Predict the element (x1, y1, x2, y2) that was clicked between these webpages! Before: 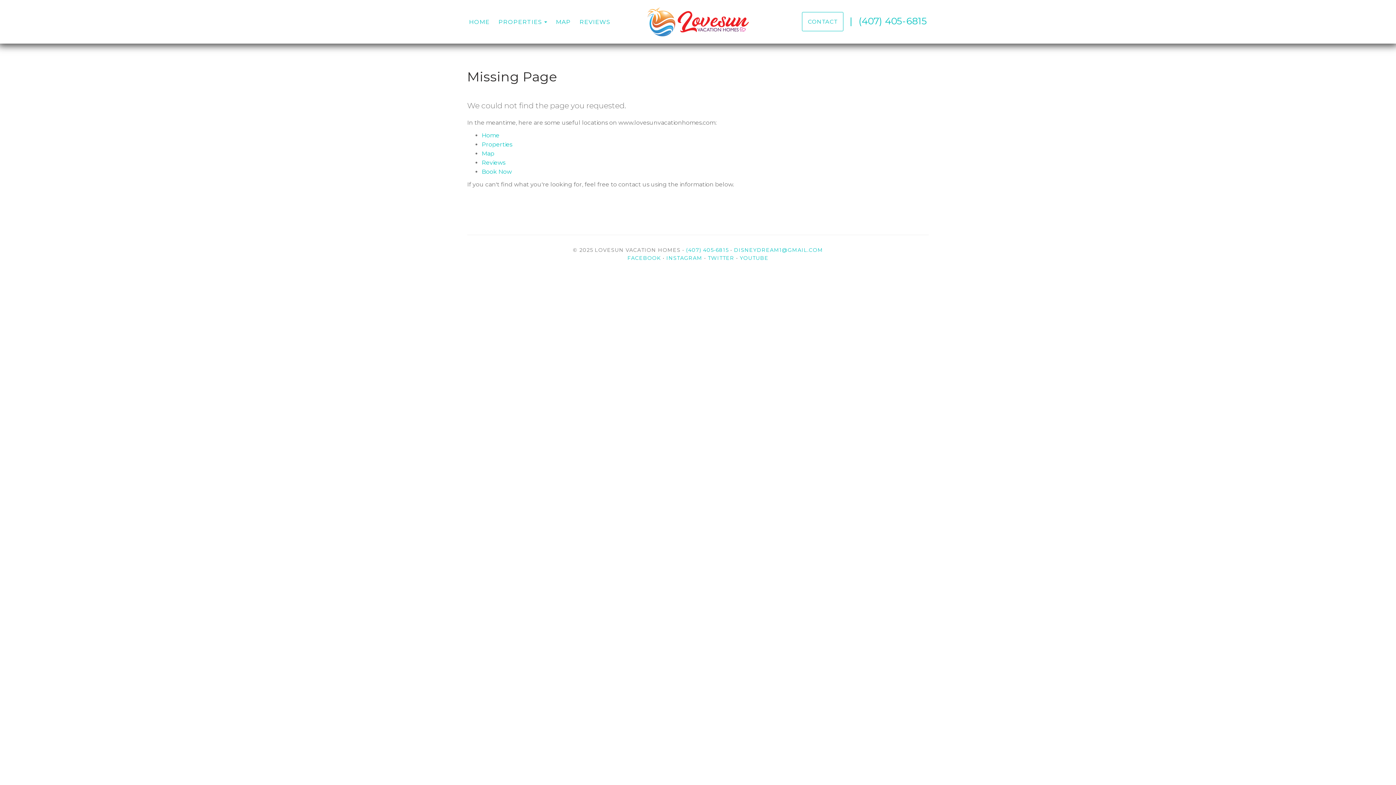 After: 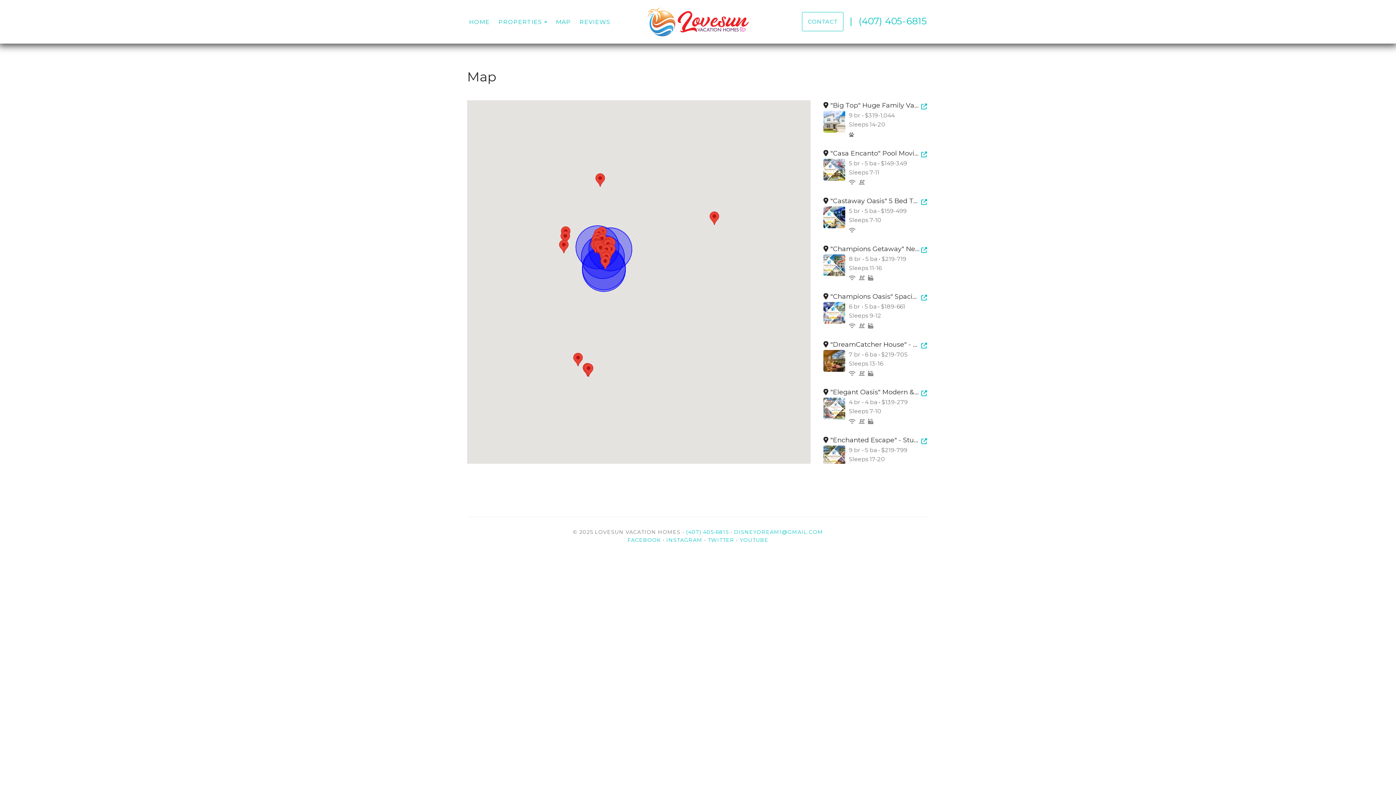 Action: label: MAP bbox: (556, 18, 570, 25)